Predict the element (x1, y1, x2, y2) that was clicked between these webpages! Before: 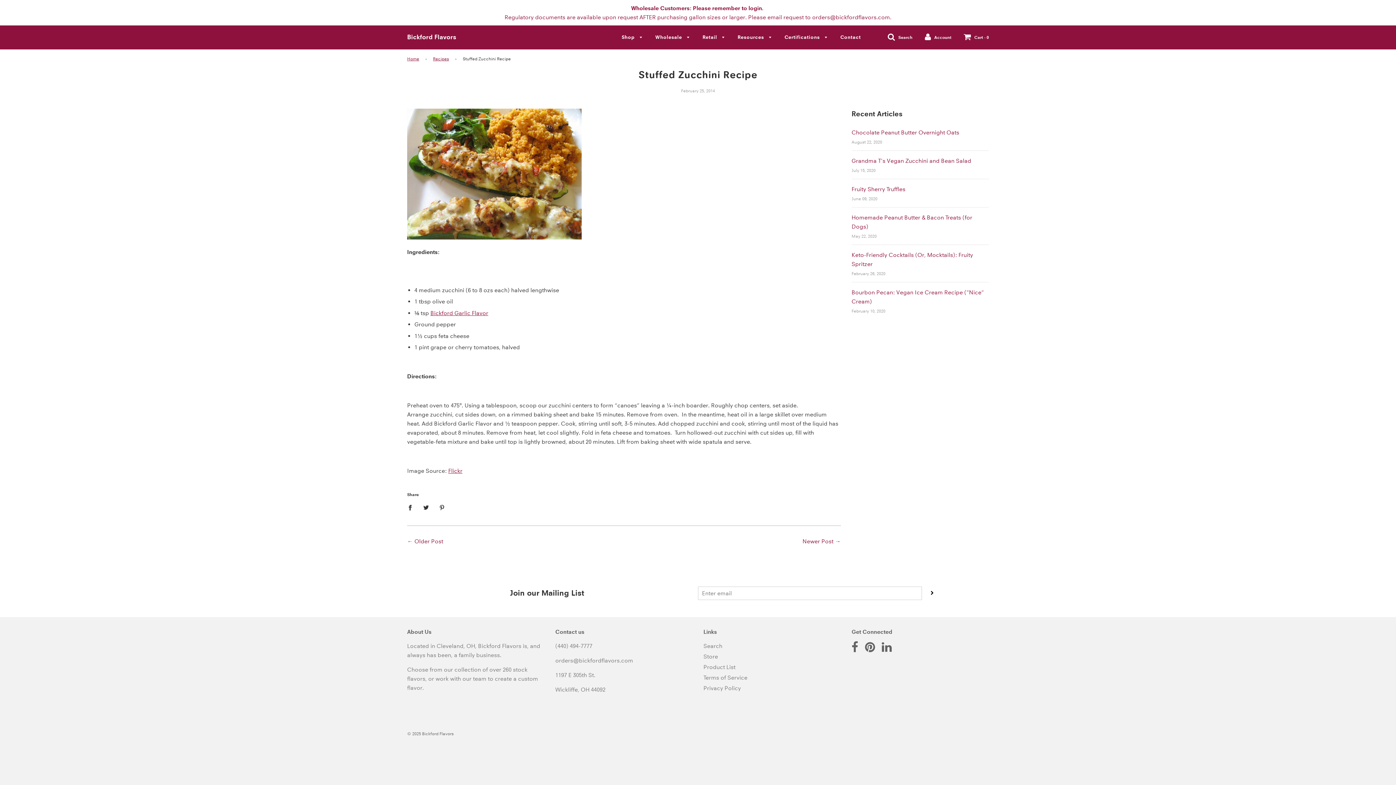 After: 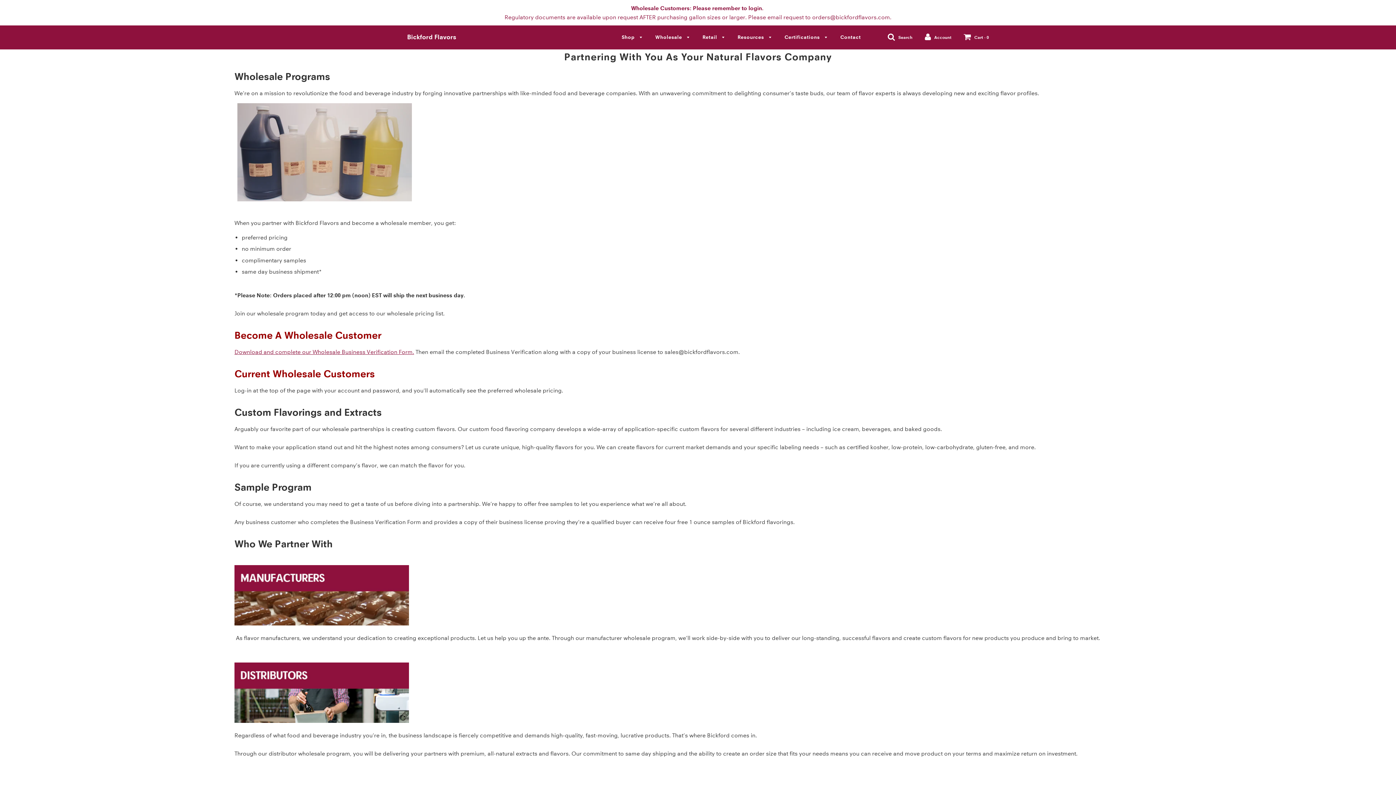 Action: label: Wholesale  bbox: (650, 29, 695, 45)